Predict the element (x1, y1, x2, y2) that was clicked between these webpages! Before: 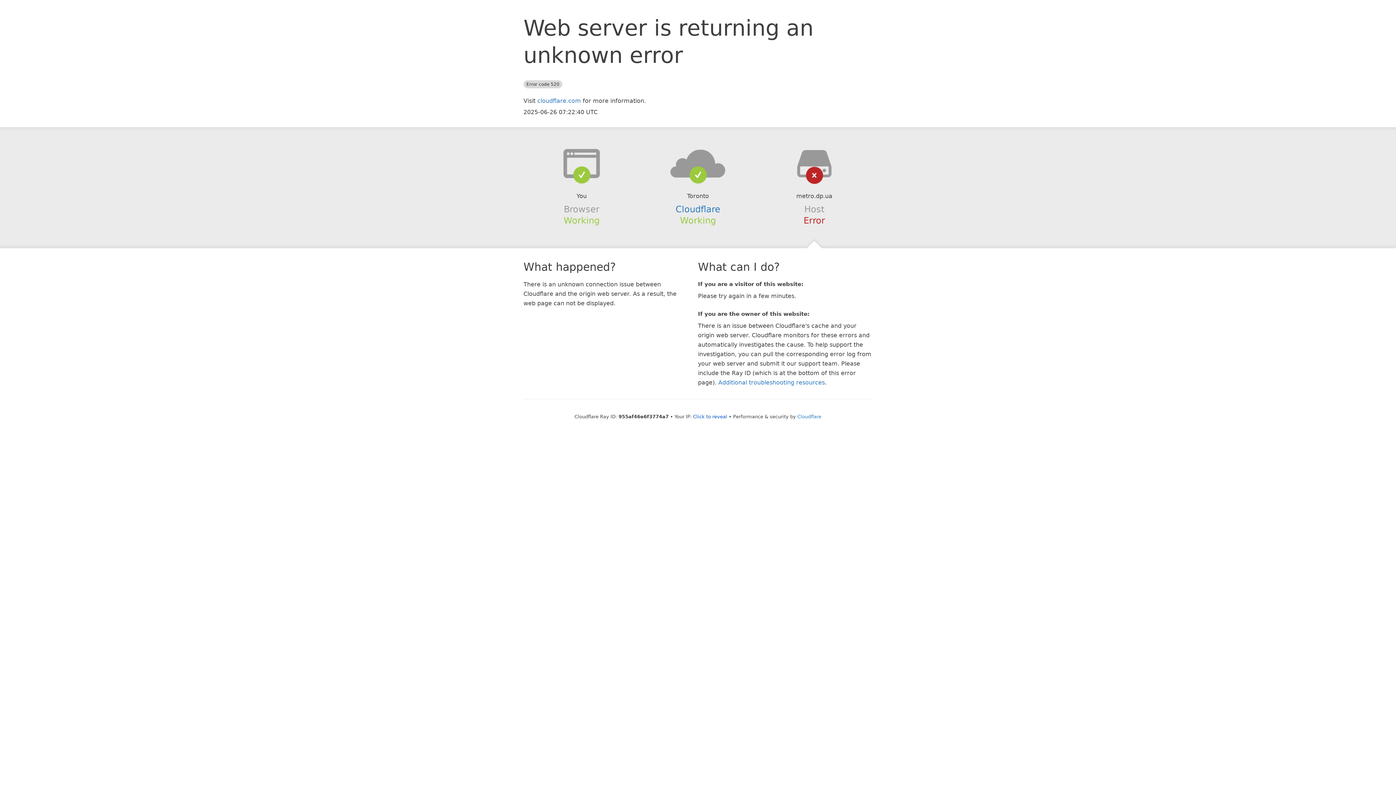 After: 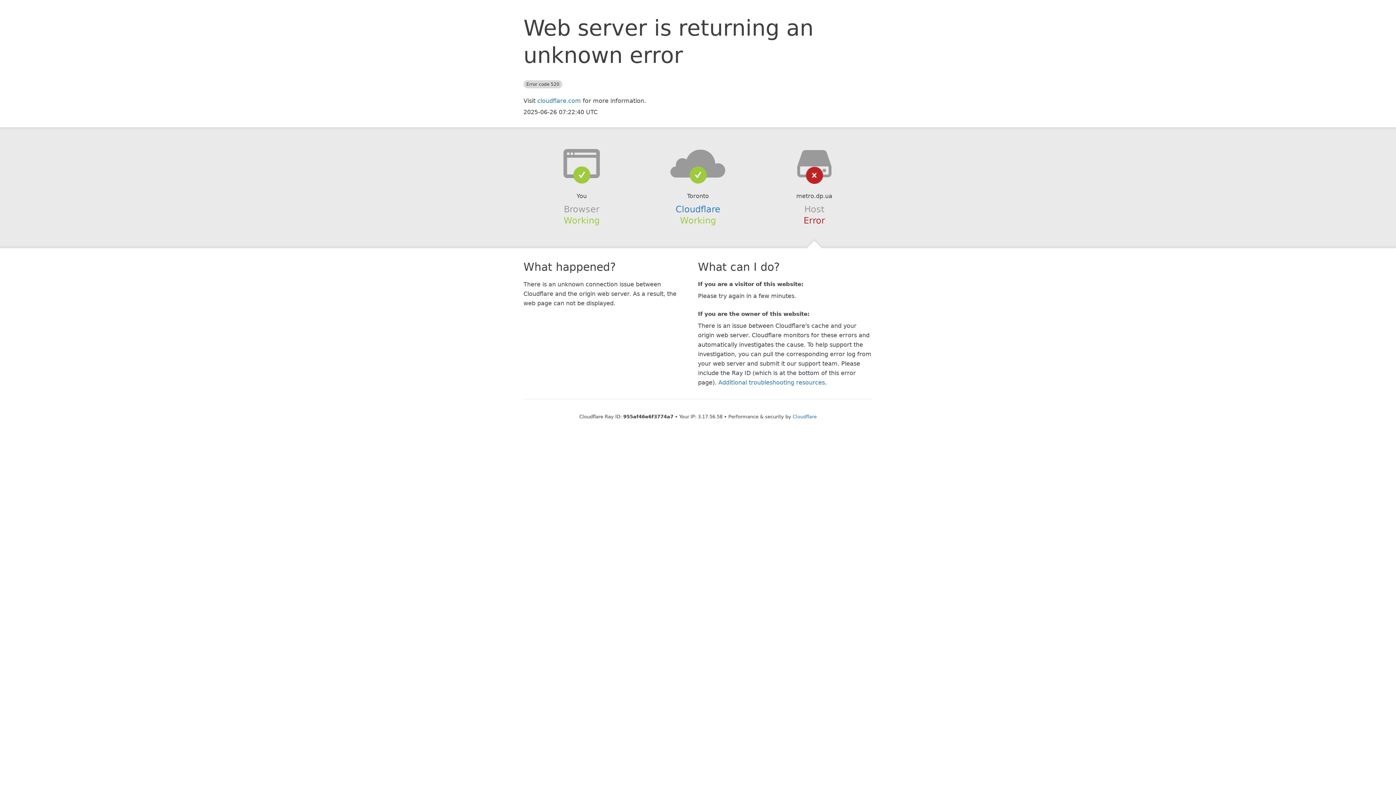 Action: bbox: (693, 414, 727, 419) label: Click to reveal